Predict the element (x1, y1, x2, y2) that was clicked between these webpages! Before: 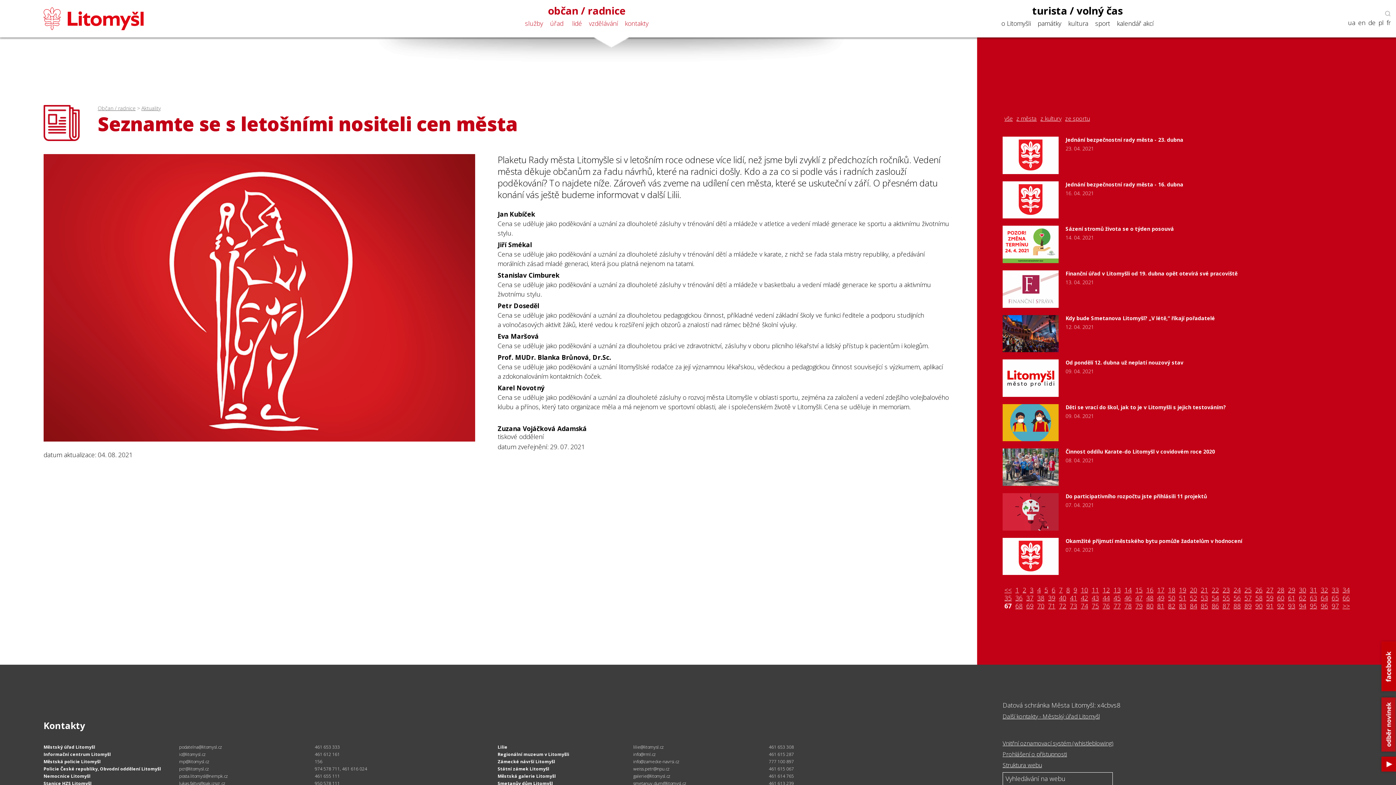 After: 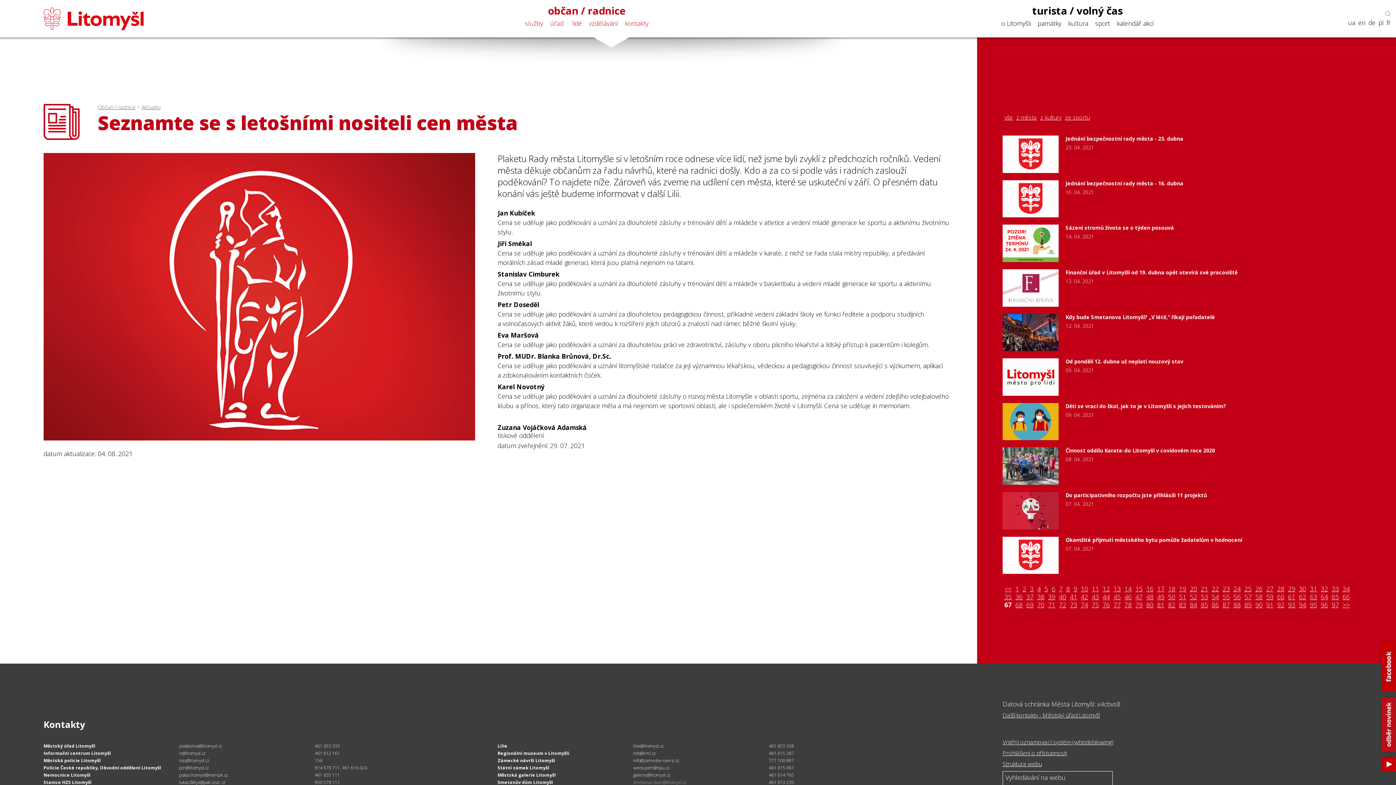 Action: bbox: (633, 780, 686, 786) label: smetanuv.dum@litomysl.cz